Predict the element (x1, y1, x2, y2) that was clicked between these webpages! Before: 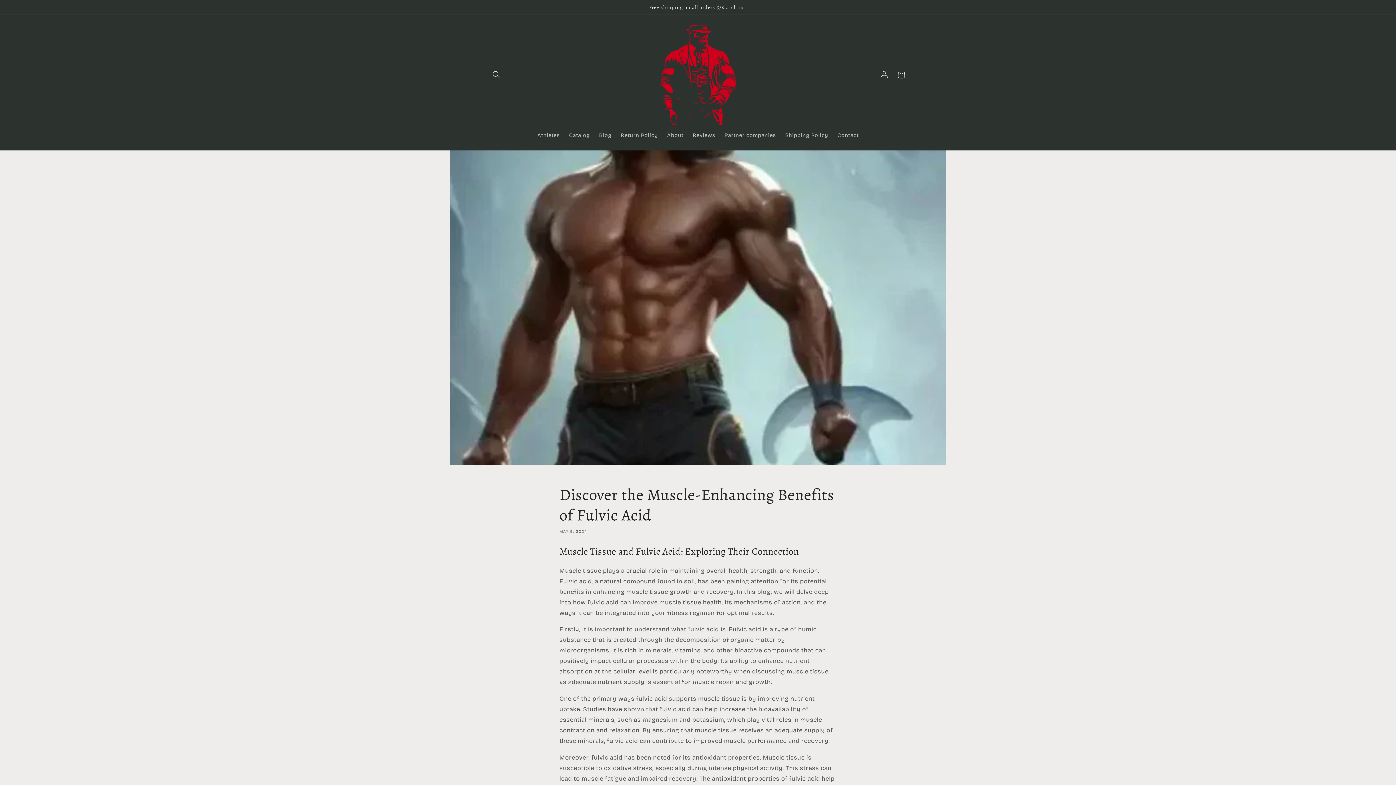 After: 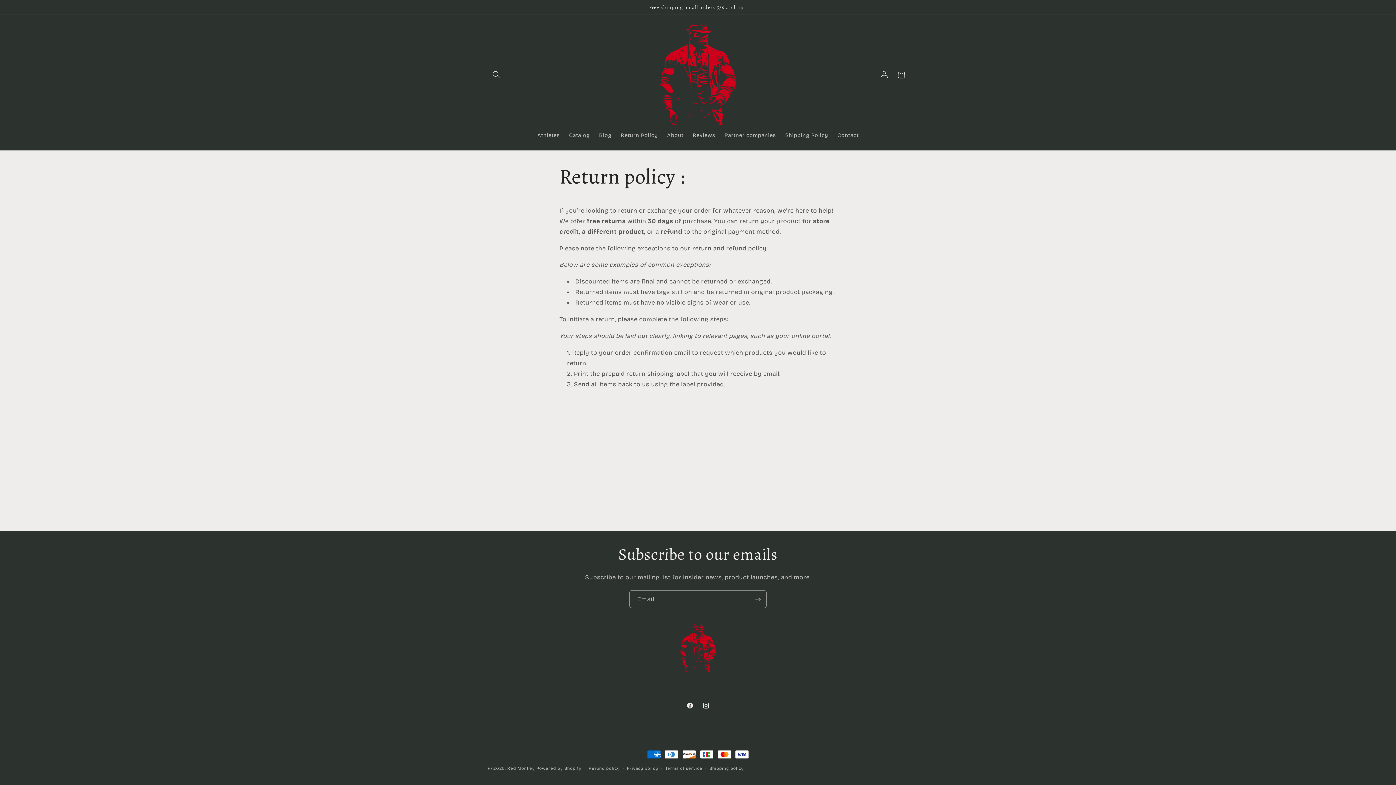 Action: bbox: (616, 127, 662, 143) label: Return Policy